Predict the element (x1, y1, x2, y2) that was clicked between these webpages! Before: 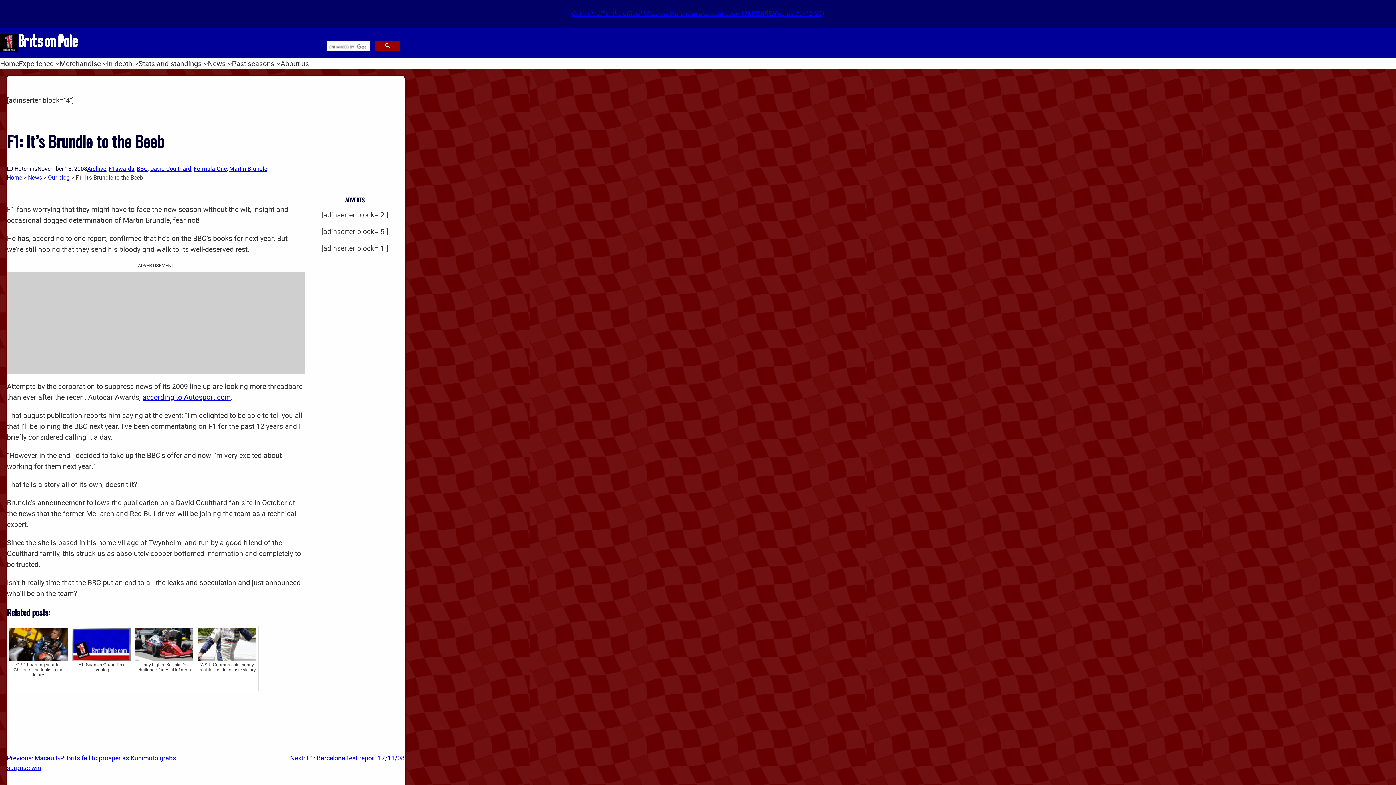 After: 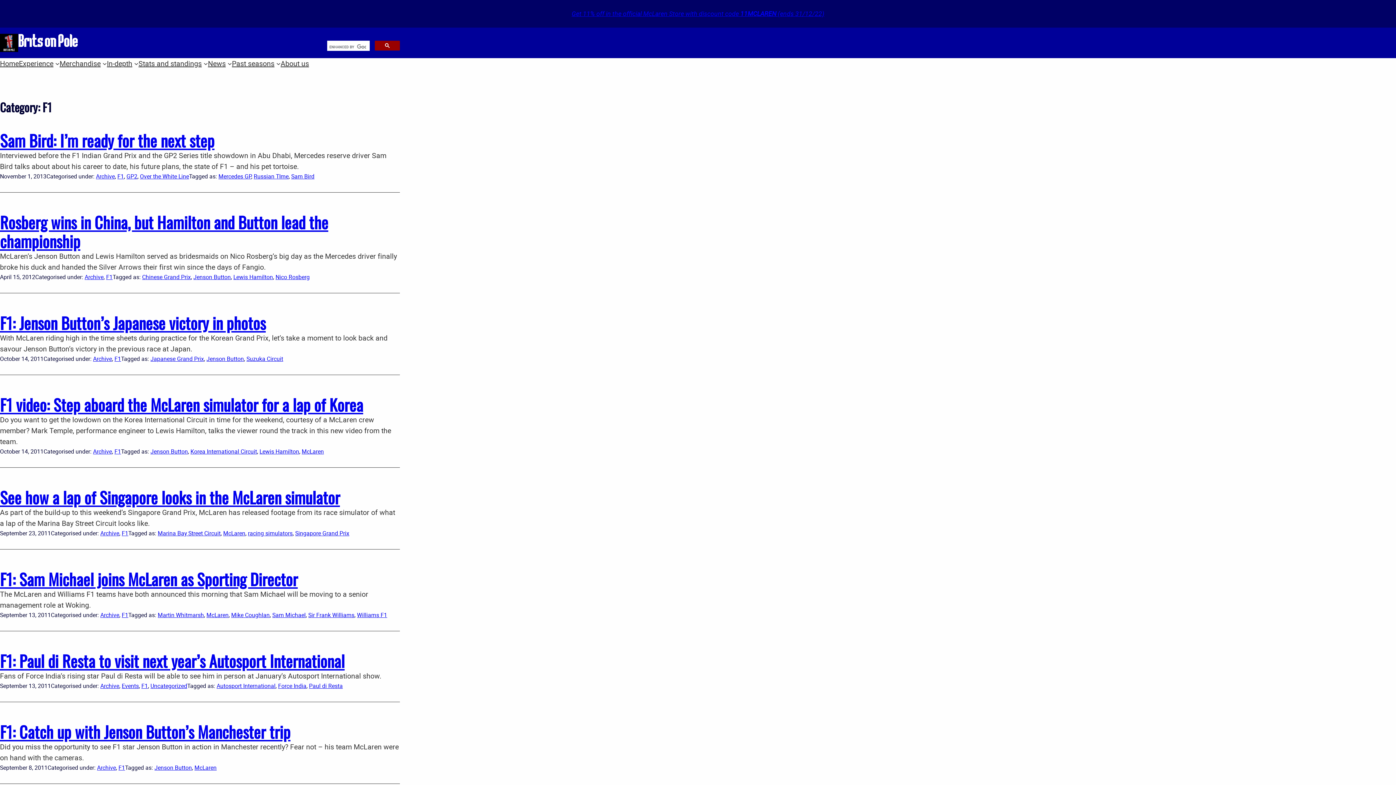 Action: bbox: (108, 164, 115, 172) label: F1